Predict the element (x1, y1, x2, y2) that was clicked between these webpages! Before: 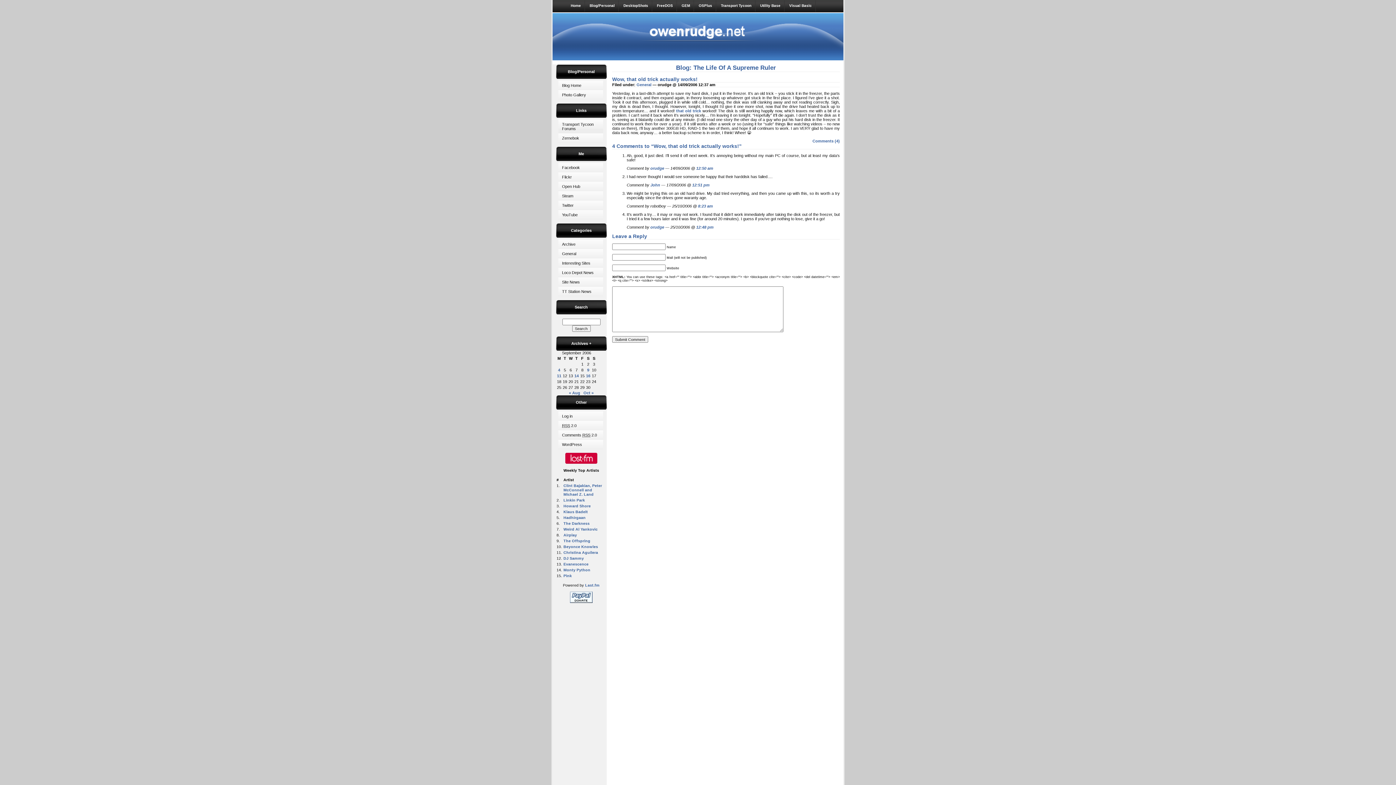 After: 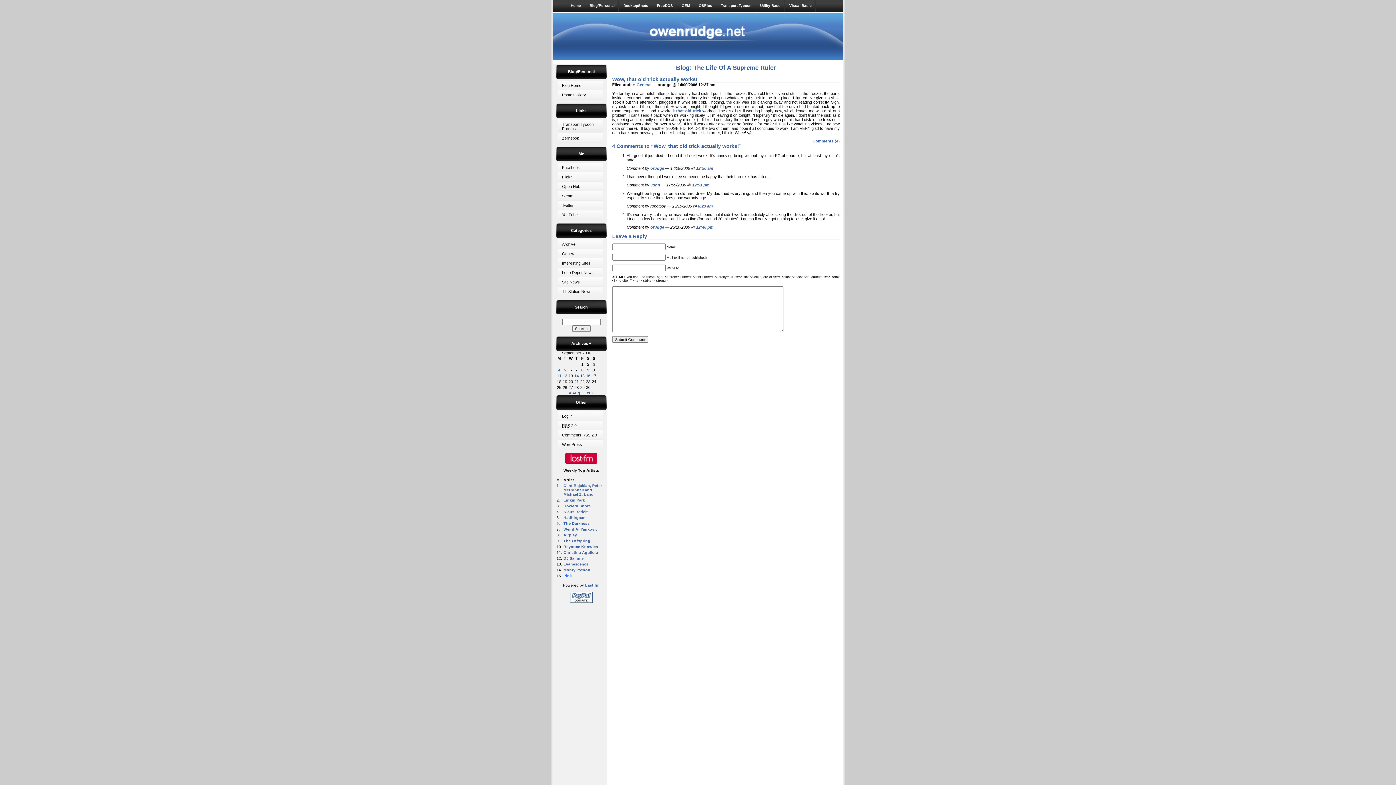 Action: label: Pink bbox: (563, 573, 572, 578)